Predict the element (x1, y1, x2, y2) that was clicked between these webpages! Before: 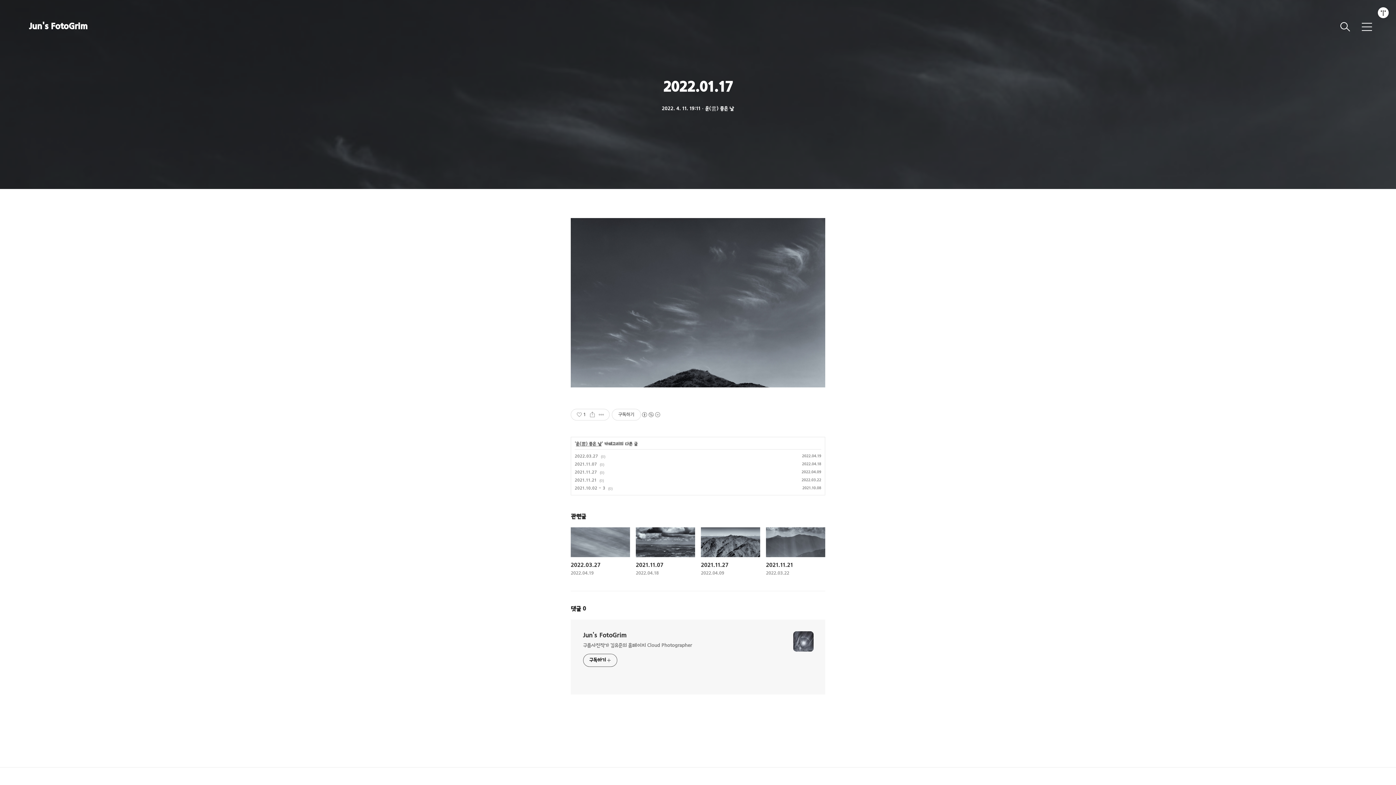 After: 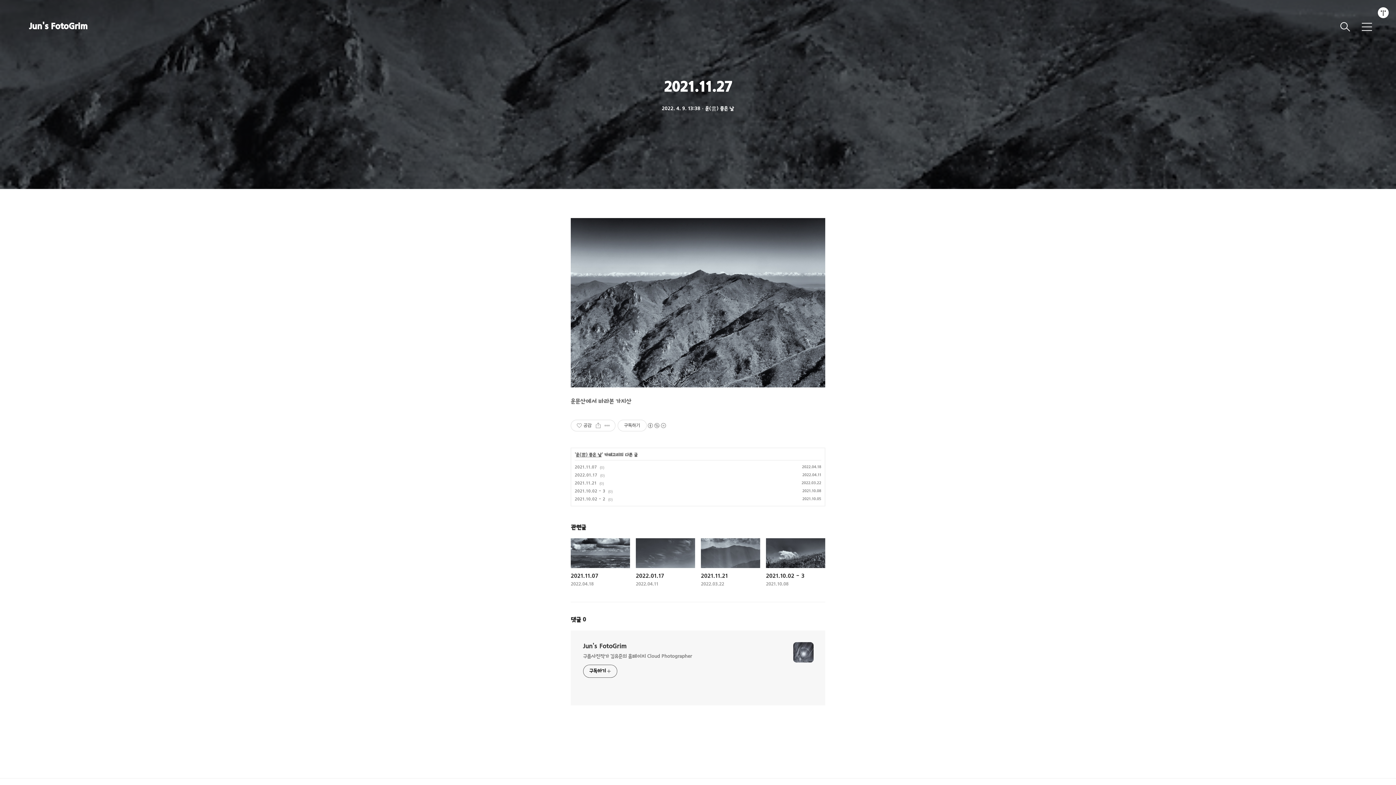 Action: label: 2021.11.27 bbox: (574, 469, 597, 476)